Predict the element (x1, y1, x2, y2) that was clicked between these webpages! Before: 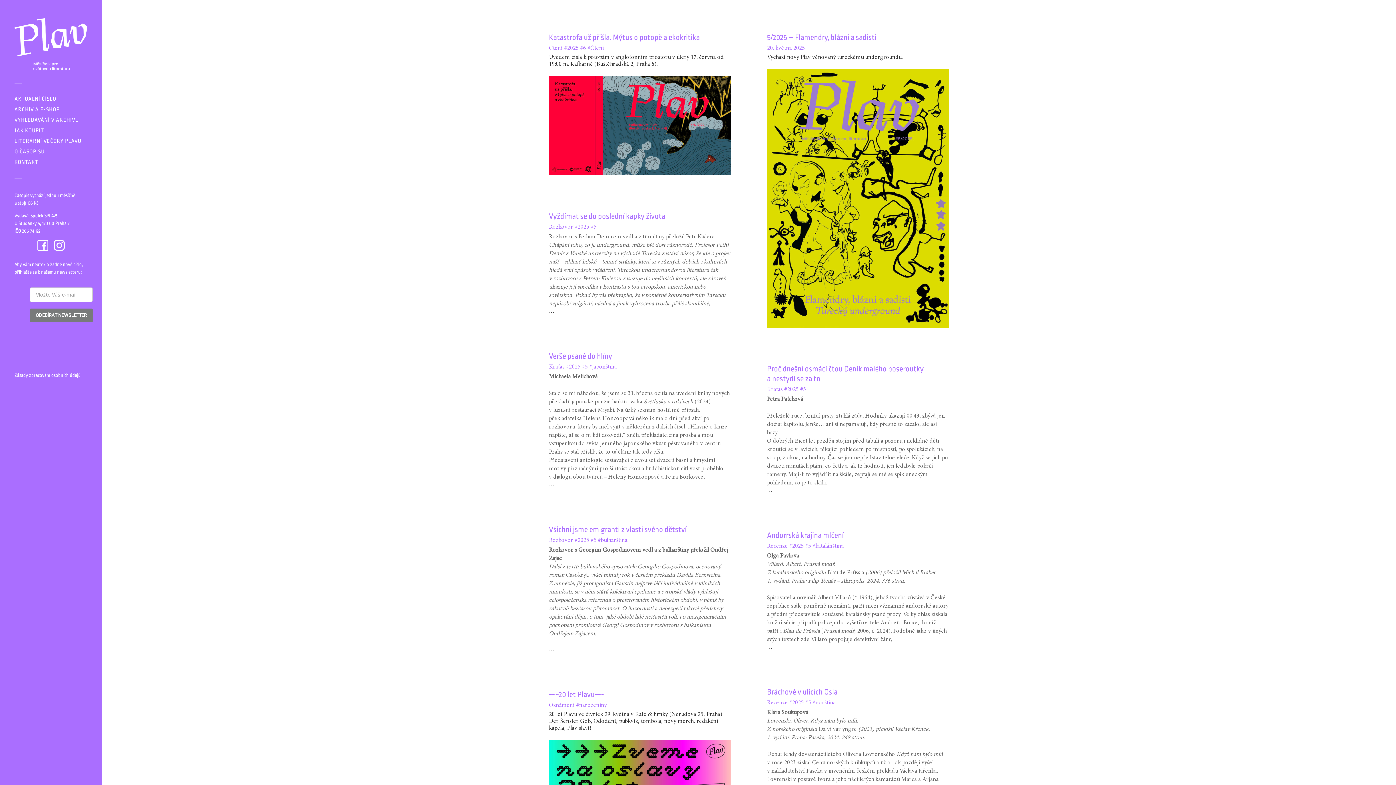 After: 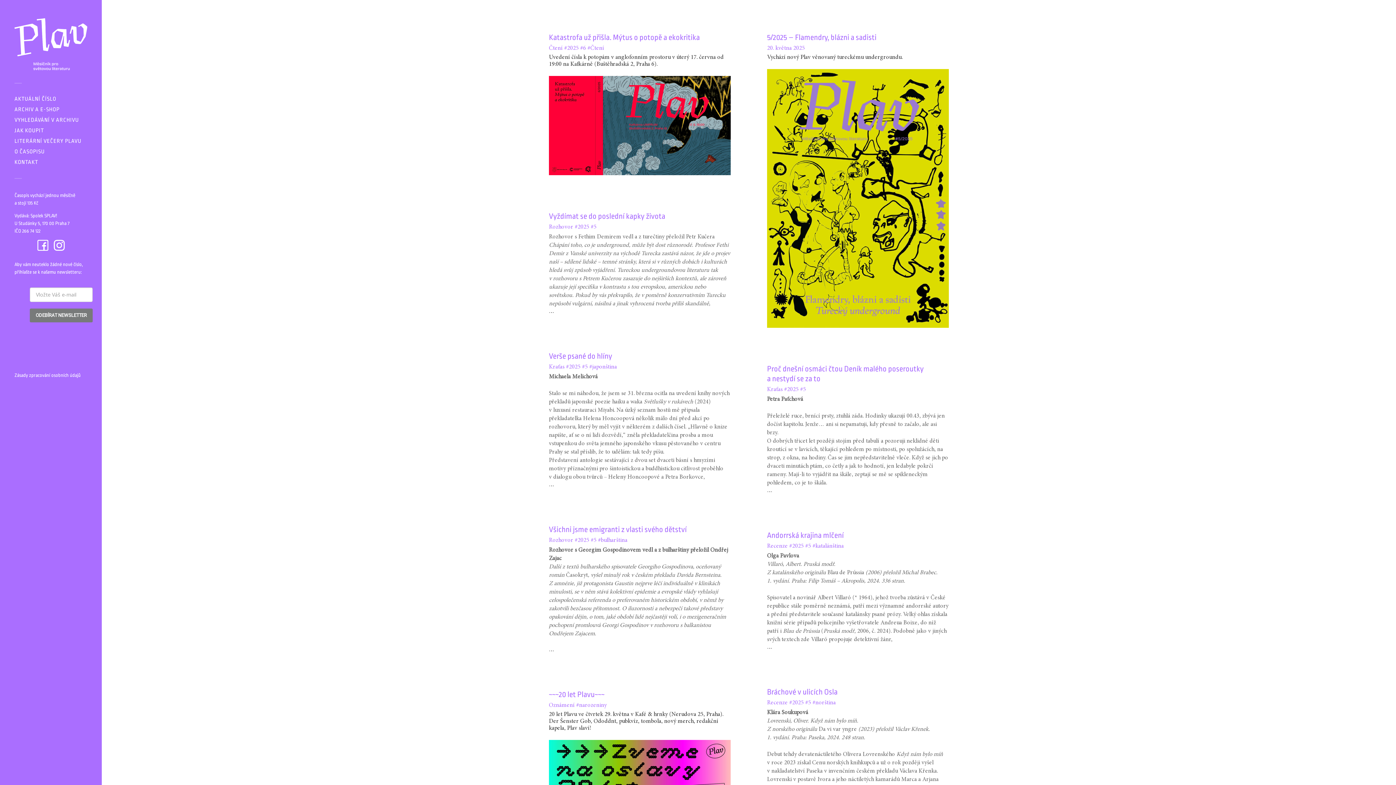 Action: bbox: (598, 537, 627, 543) label: #bulharština